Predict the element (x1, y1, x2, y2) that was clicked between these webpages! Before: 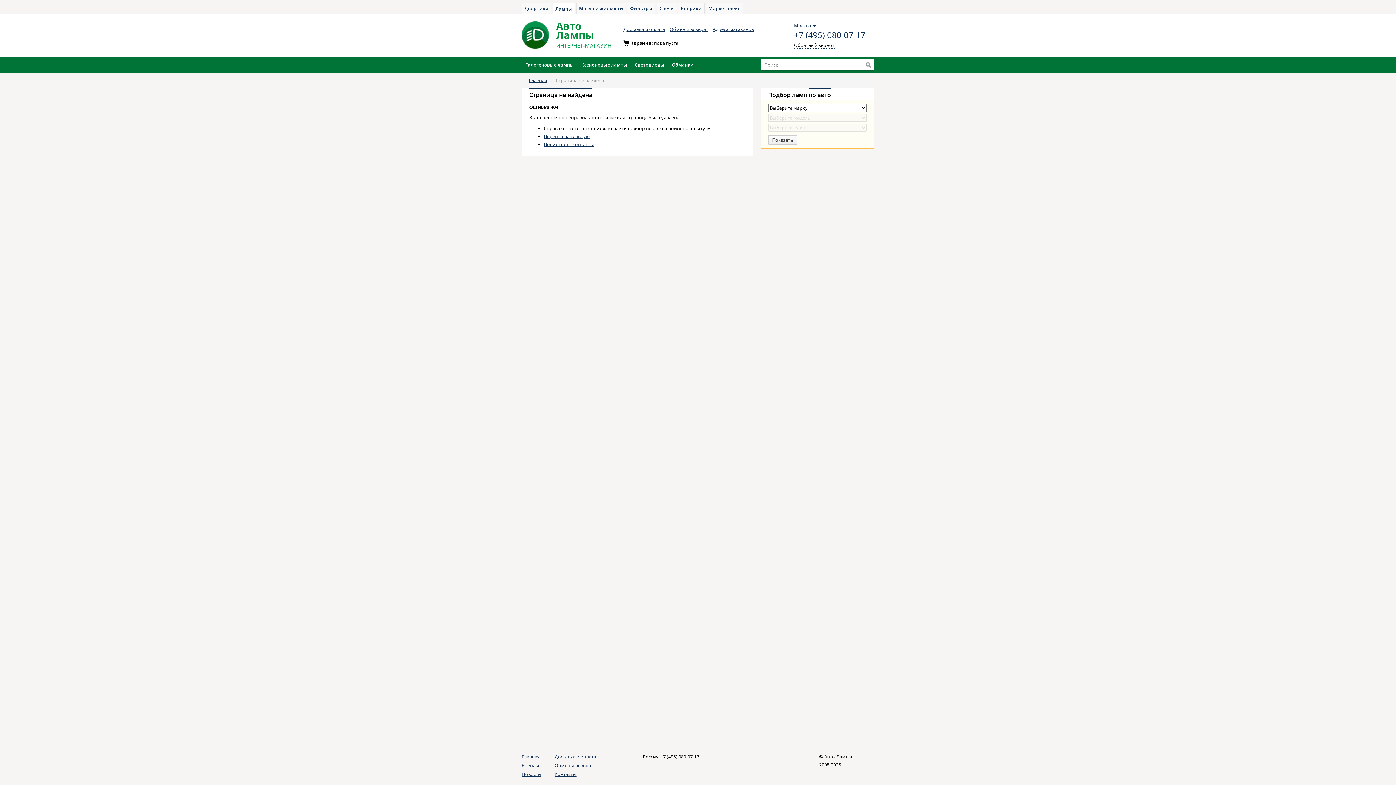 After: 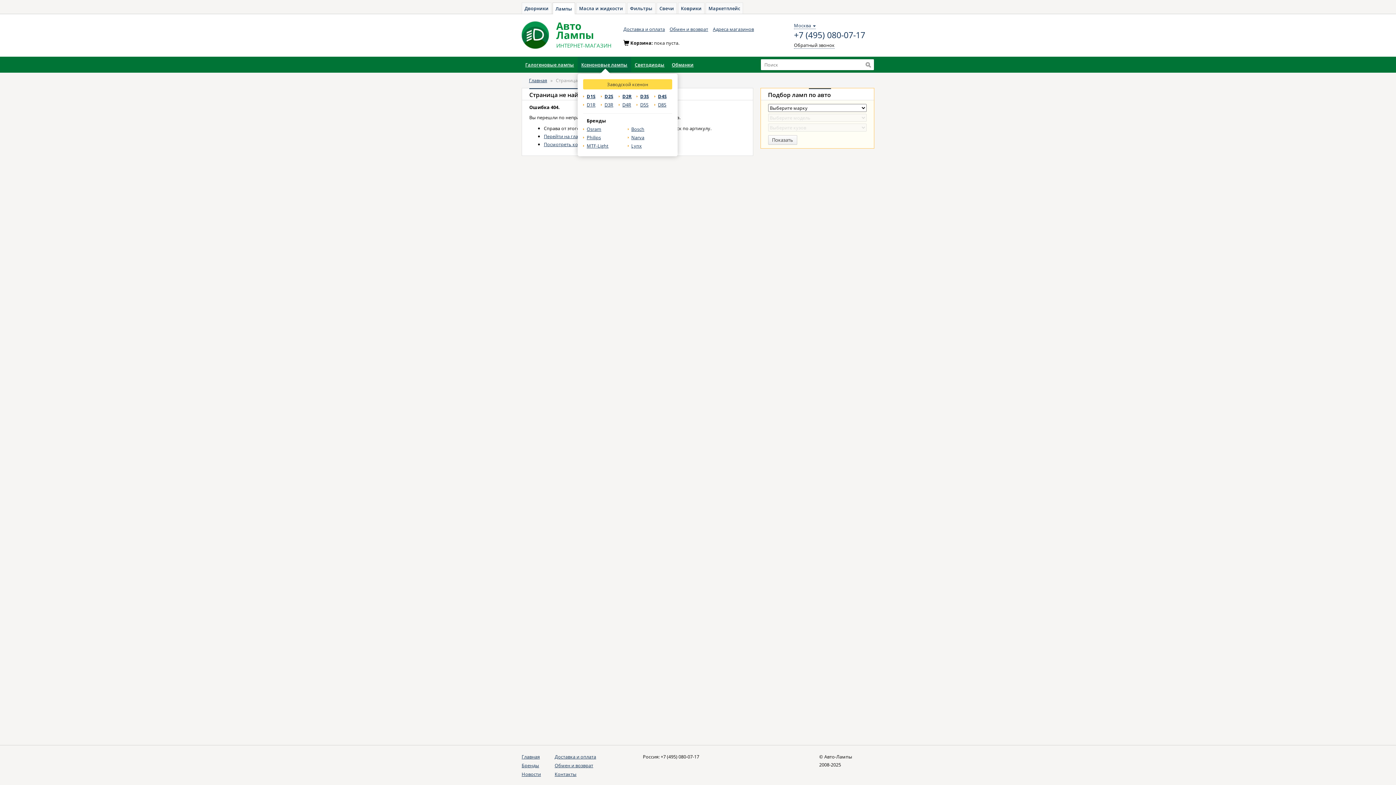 Action: label: Ксеноновые лампы bbox: (577, 57, 631, 72)